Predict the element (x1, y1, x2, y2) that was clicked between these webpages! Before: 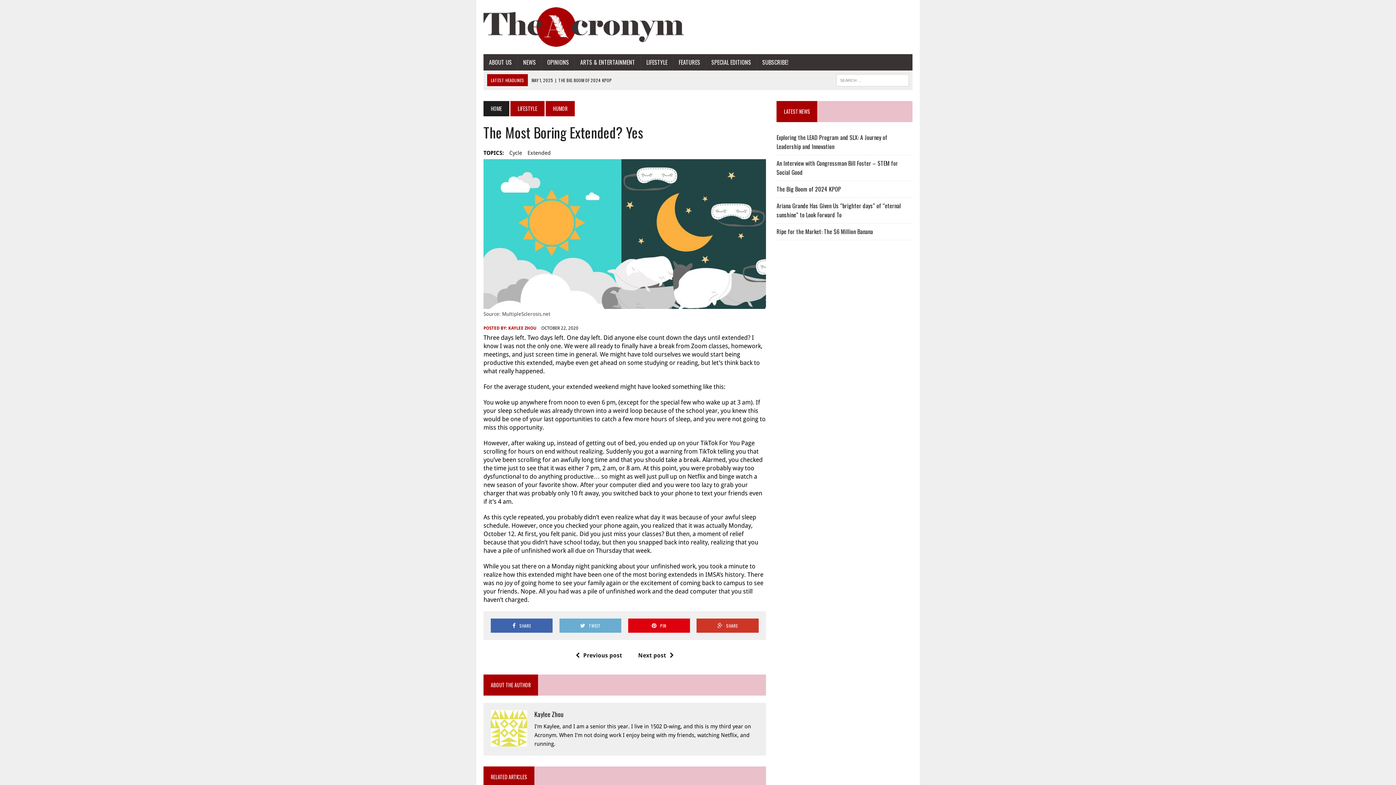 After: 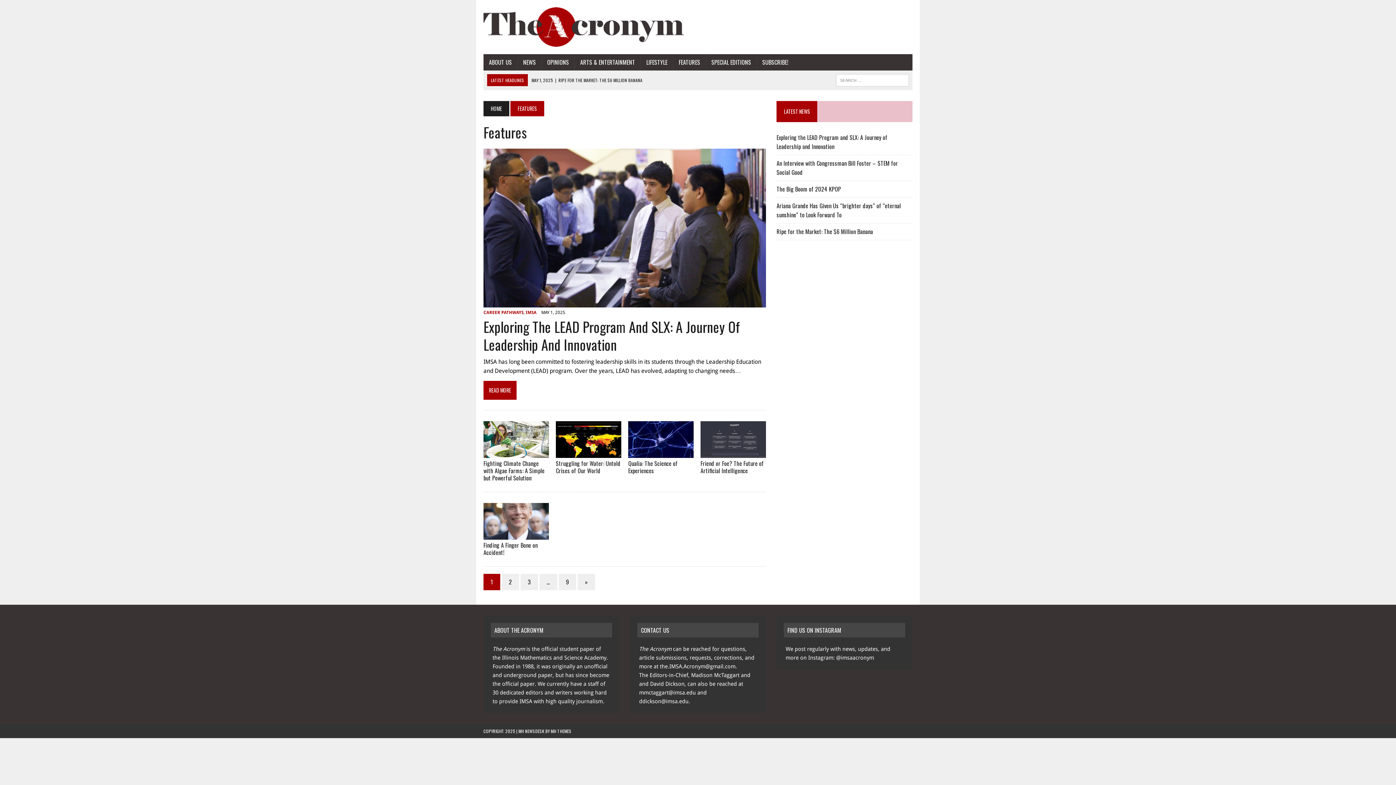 Action: bbox: (673, 54, 705, 70) label: FEATURES